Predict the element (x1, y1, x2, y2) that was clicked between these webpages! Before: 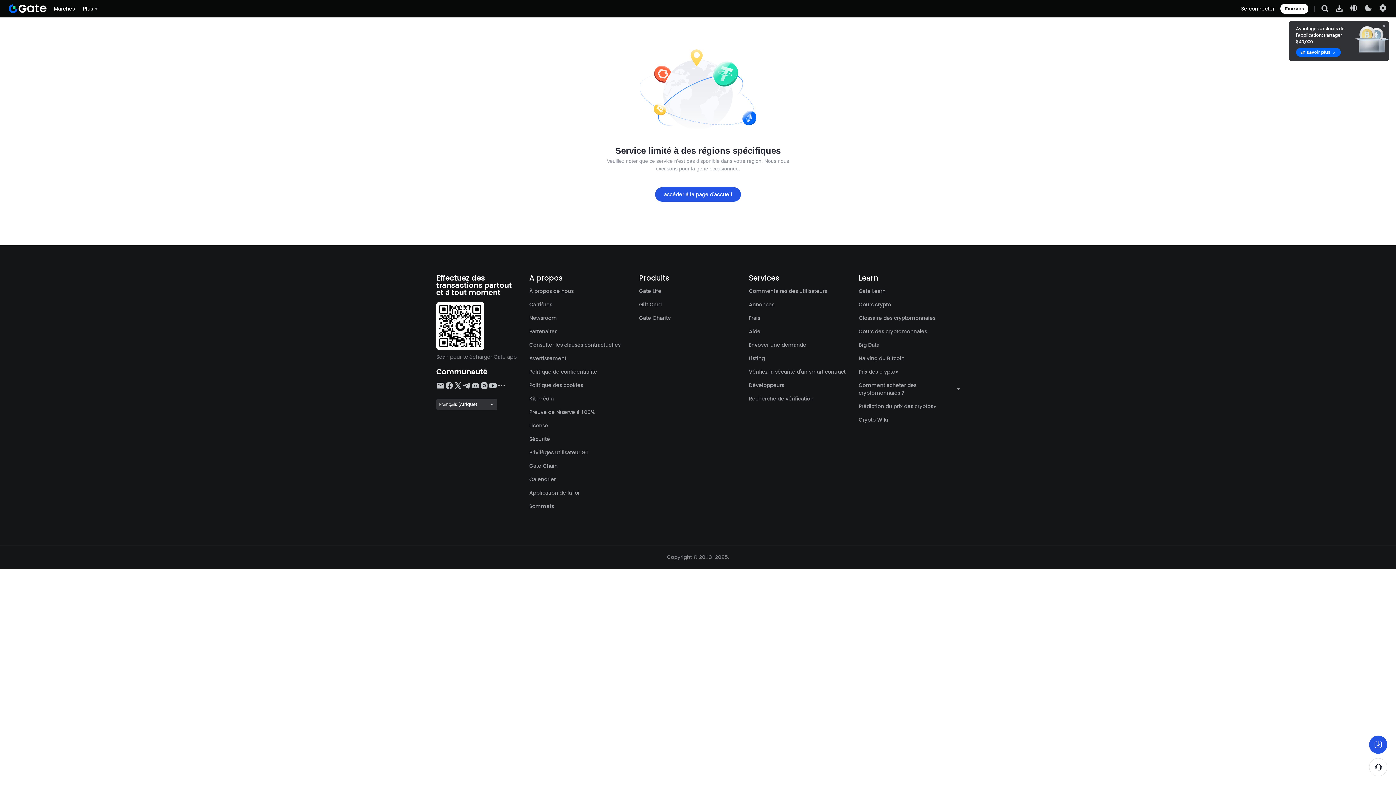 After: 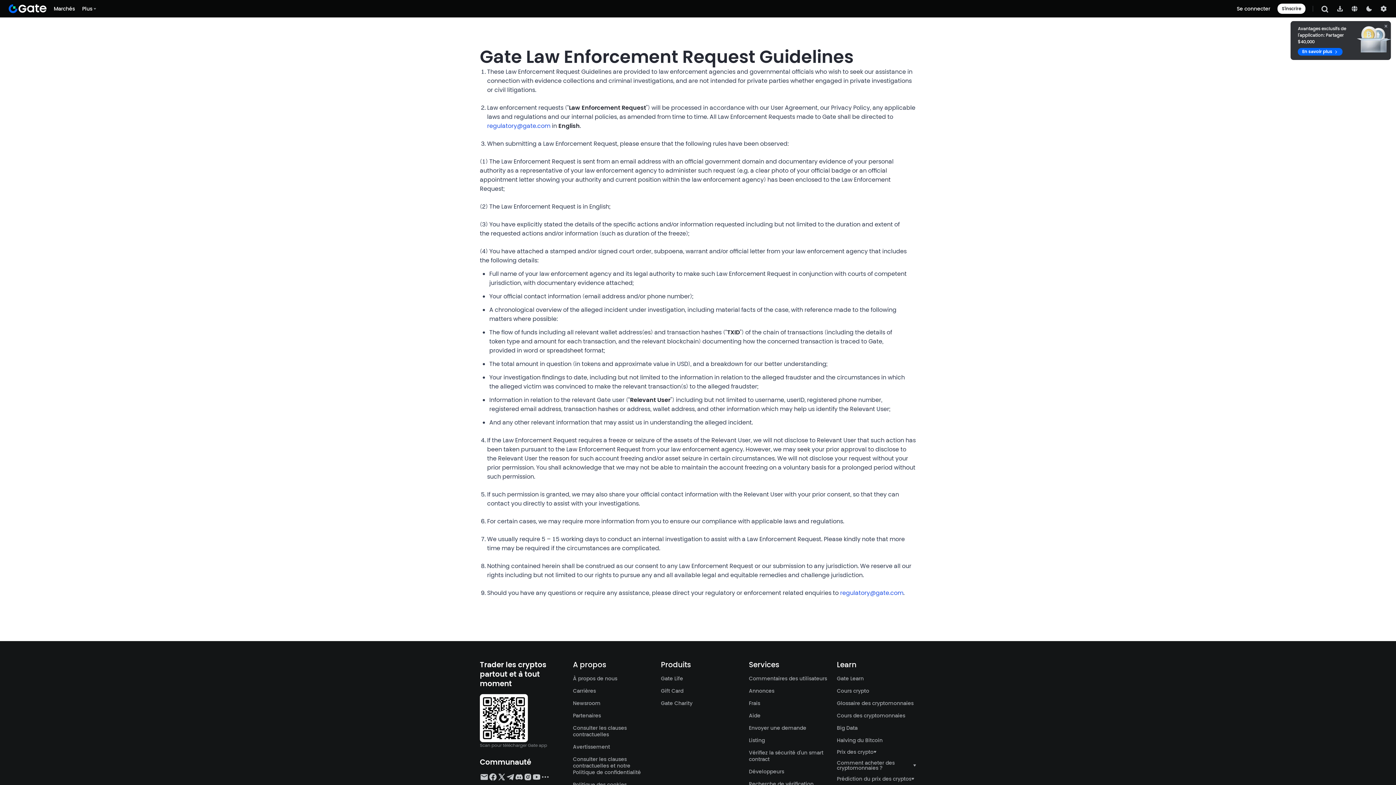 Action: label: Application de la loi bbox: (529, 489, 579, 496)